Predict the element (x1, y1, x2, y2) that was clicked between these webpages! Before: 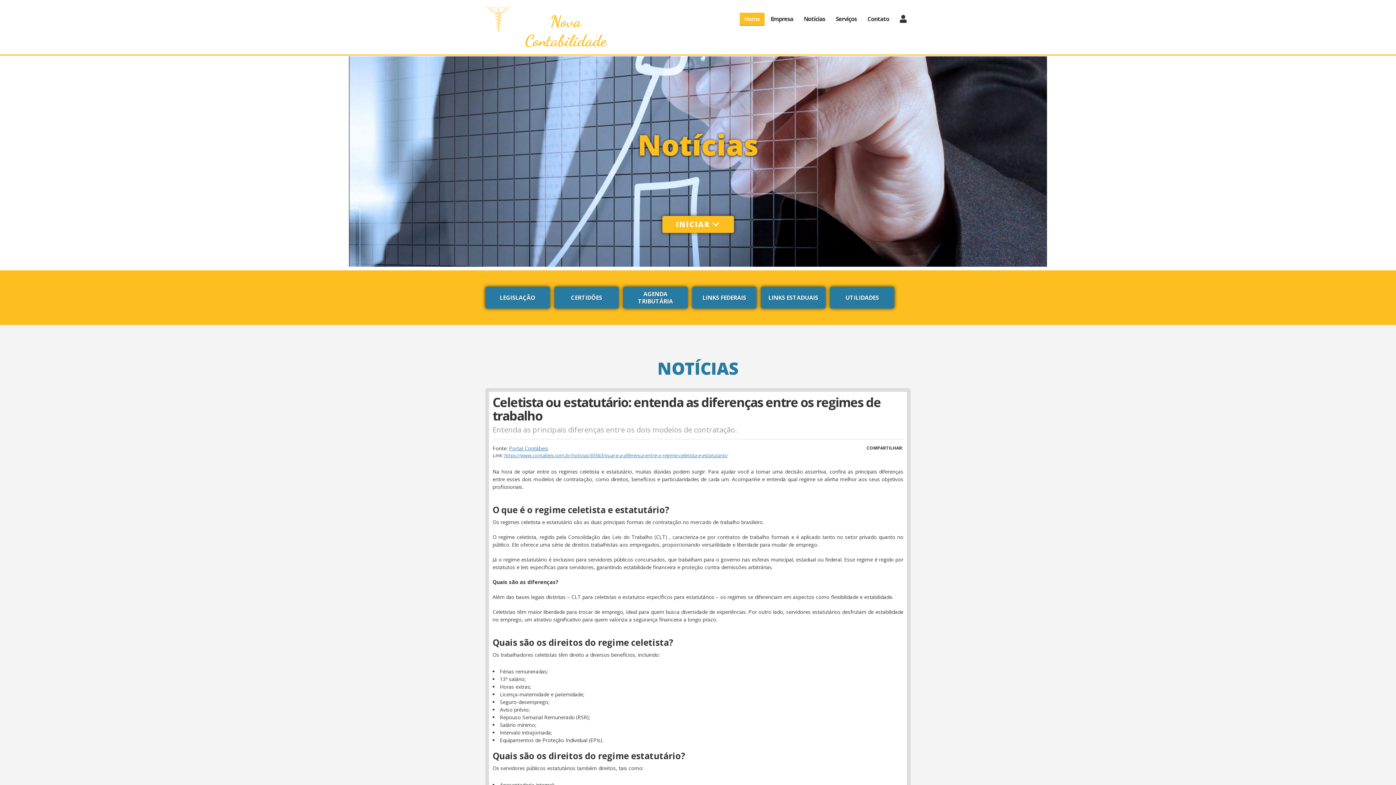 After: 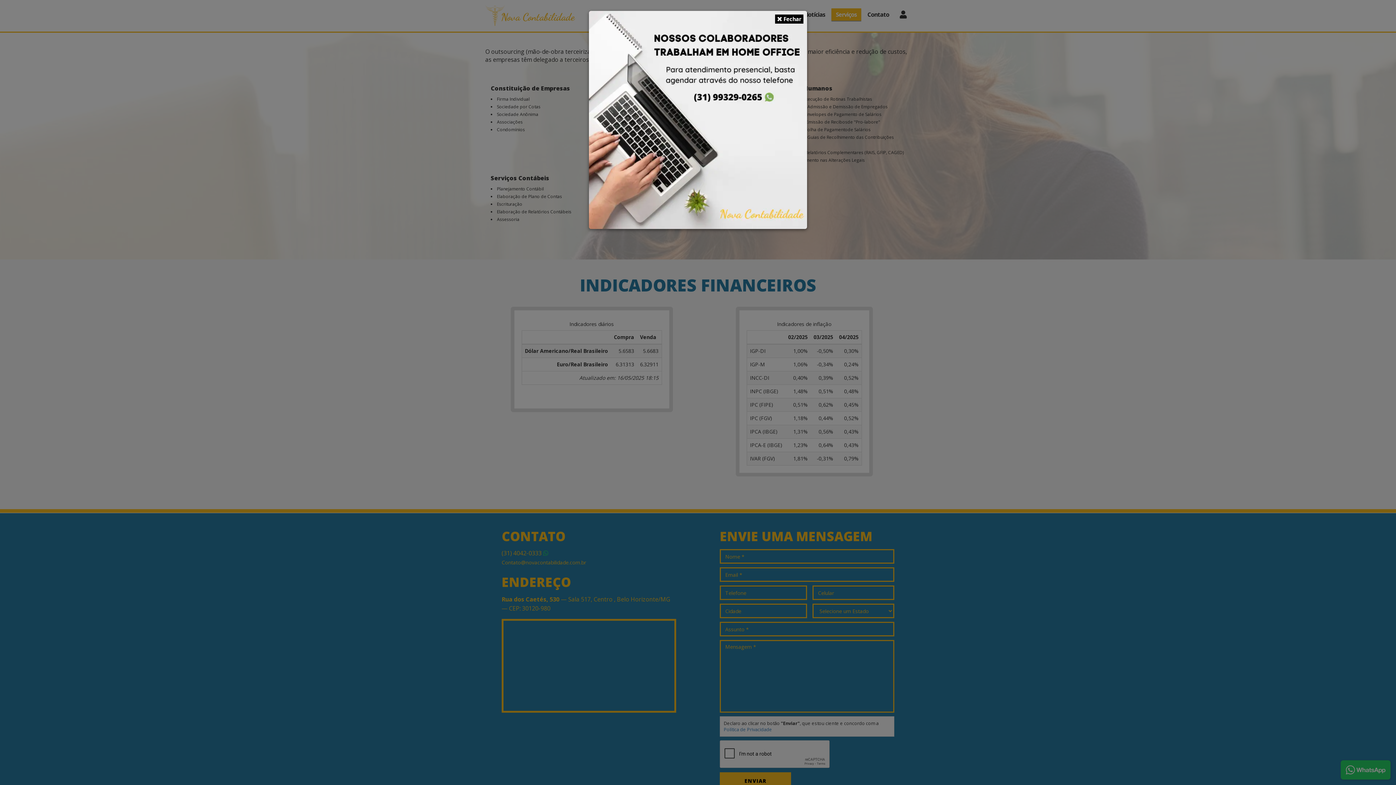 Action: label: Serviços bbox: (831, 12, 861, 25)